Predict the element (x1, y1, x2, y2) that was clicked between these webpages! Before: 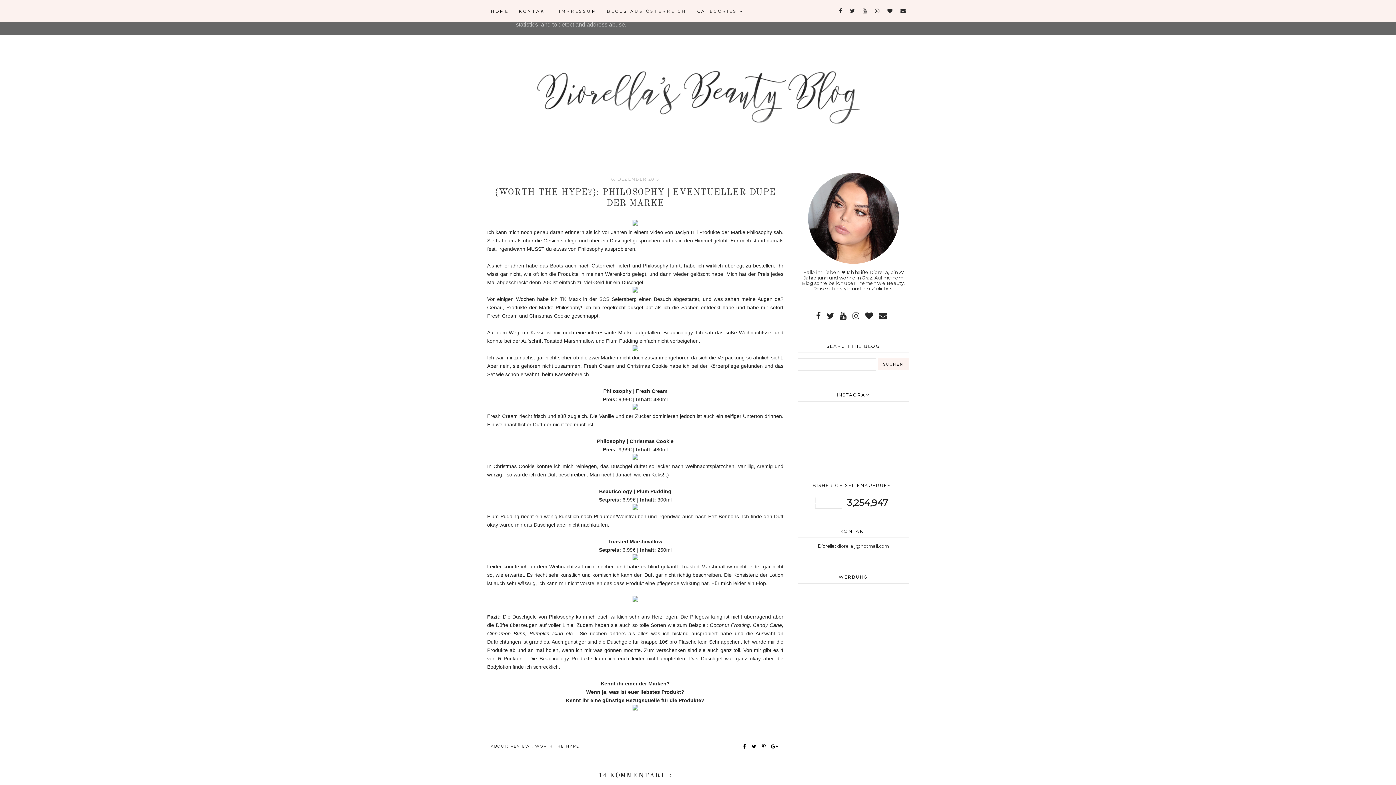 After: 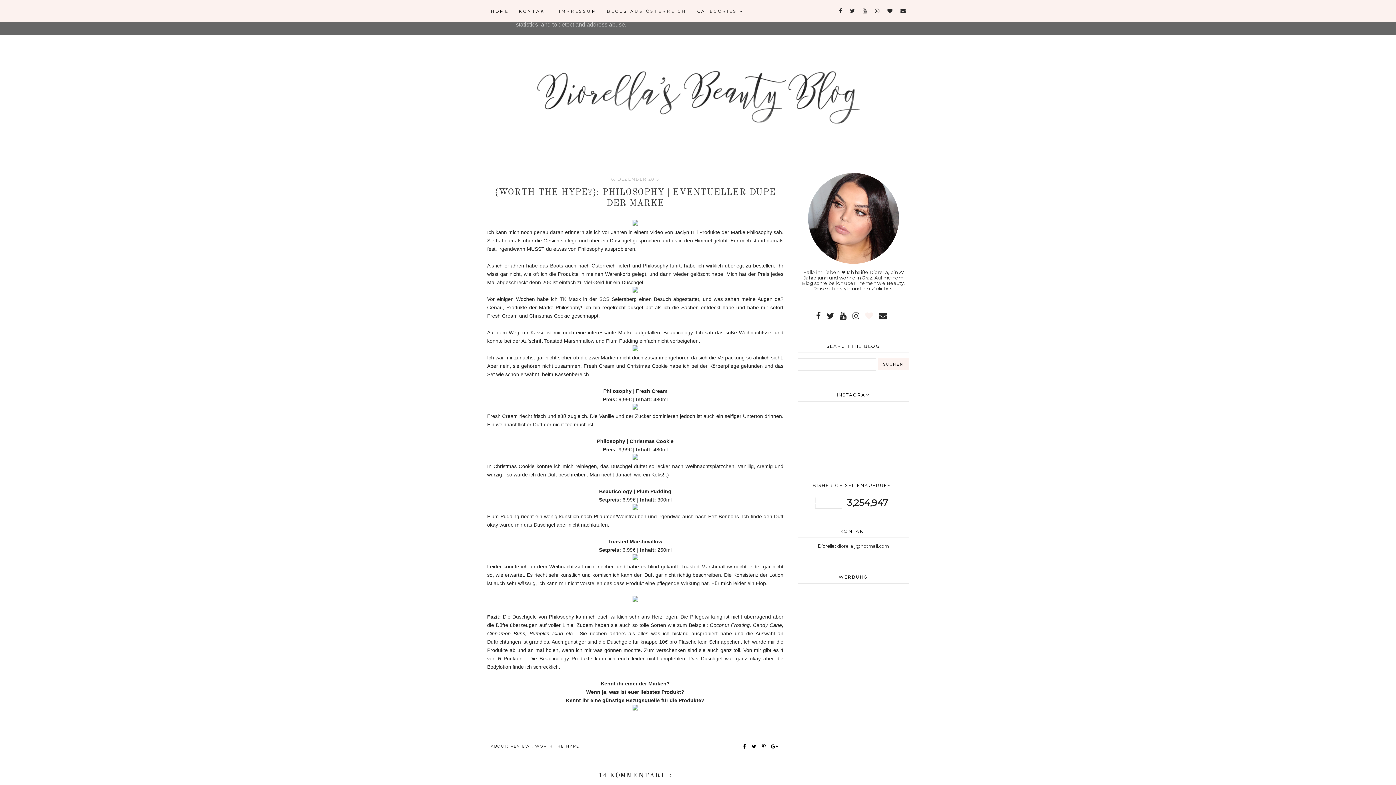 Action: bbox: (863, 309, 875, 323)